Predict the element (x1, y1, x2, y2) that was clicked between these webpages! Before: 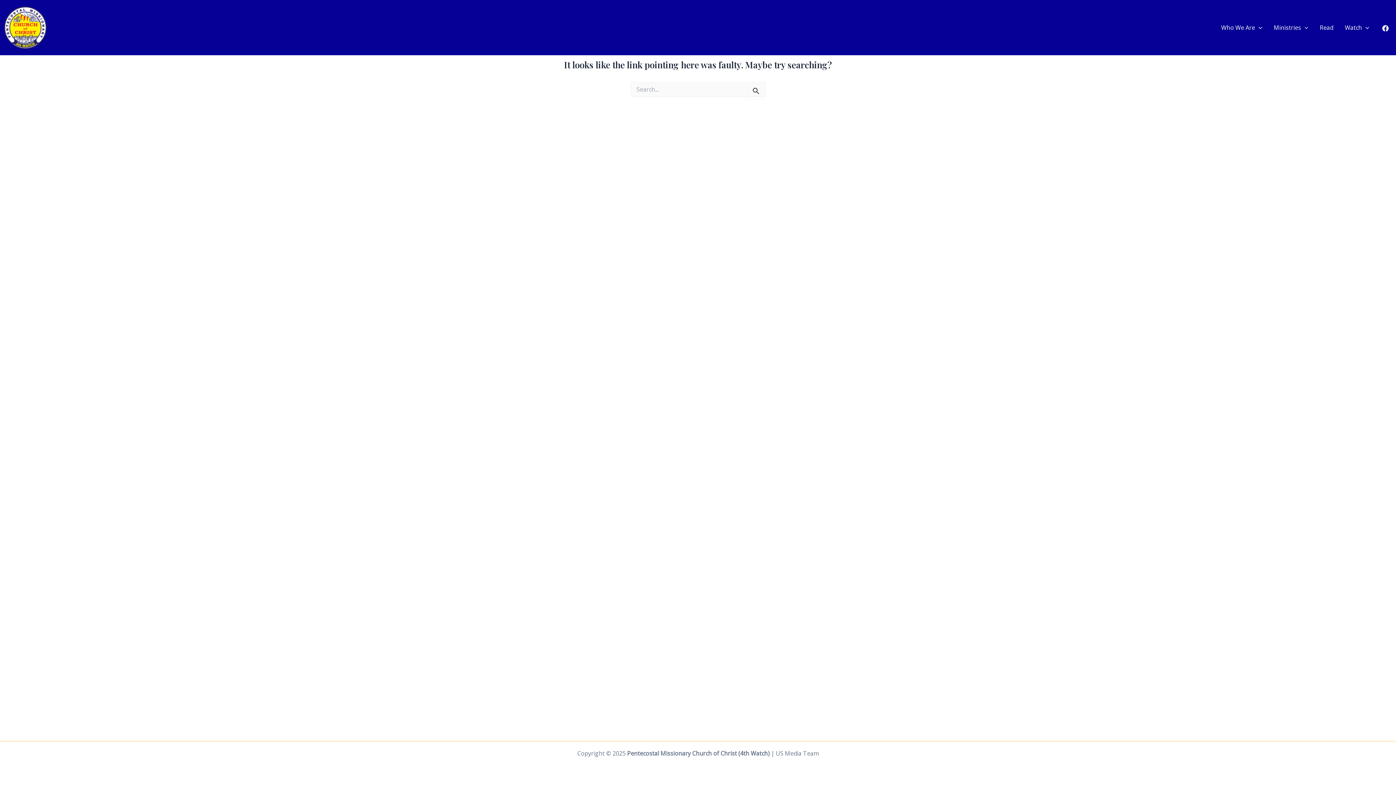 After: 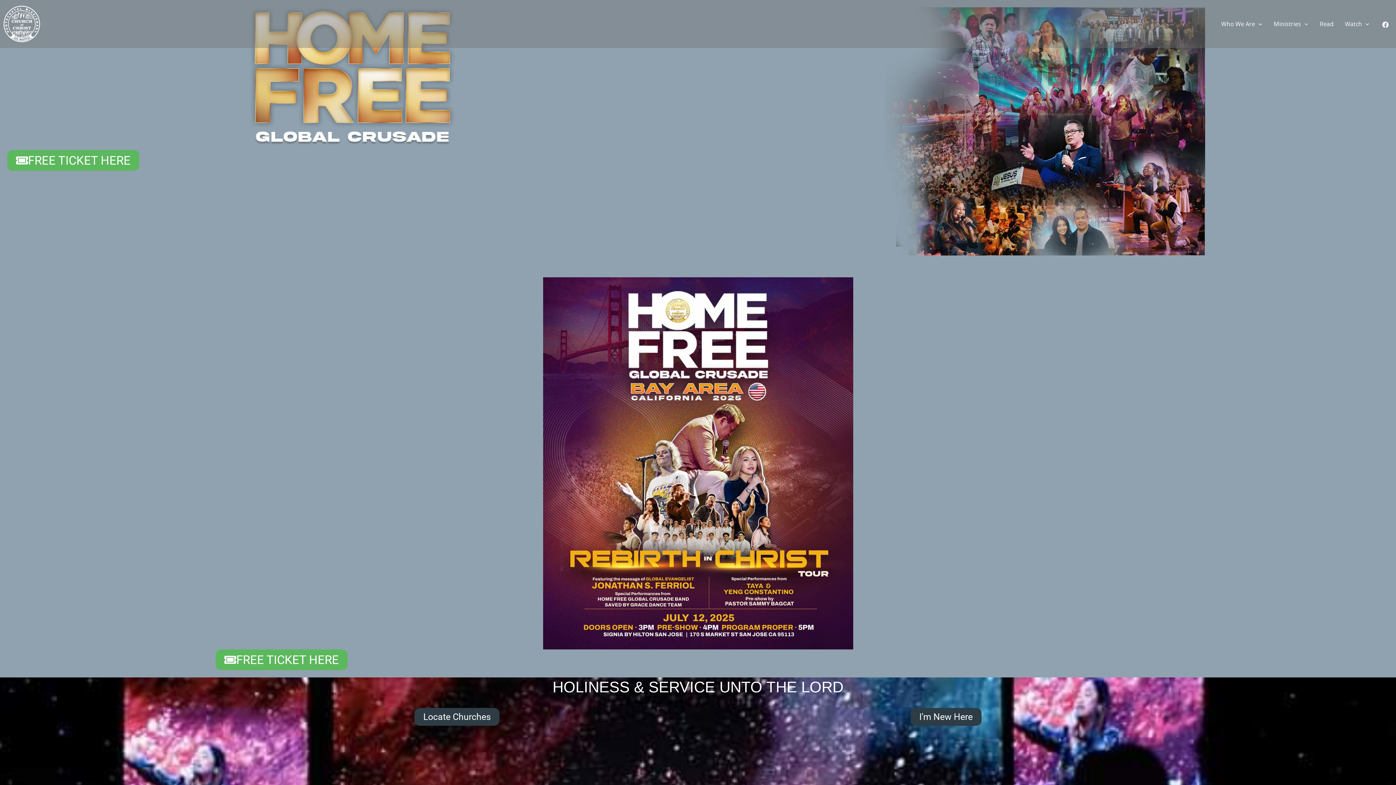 Action: bbox: (3, 23, 47, 31)